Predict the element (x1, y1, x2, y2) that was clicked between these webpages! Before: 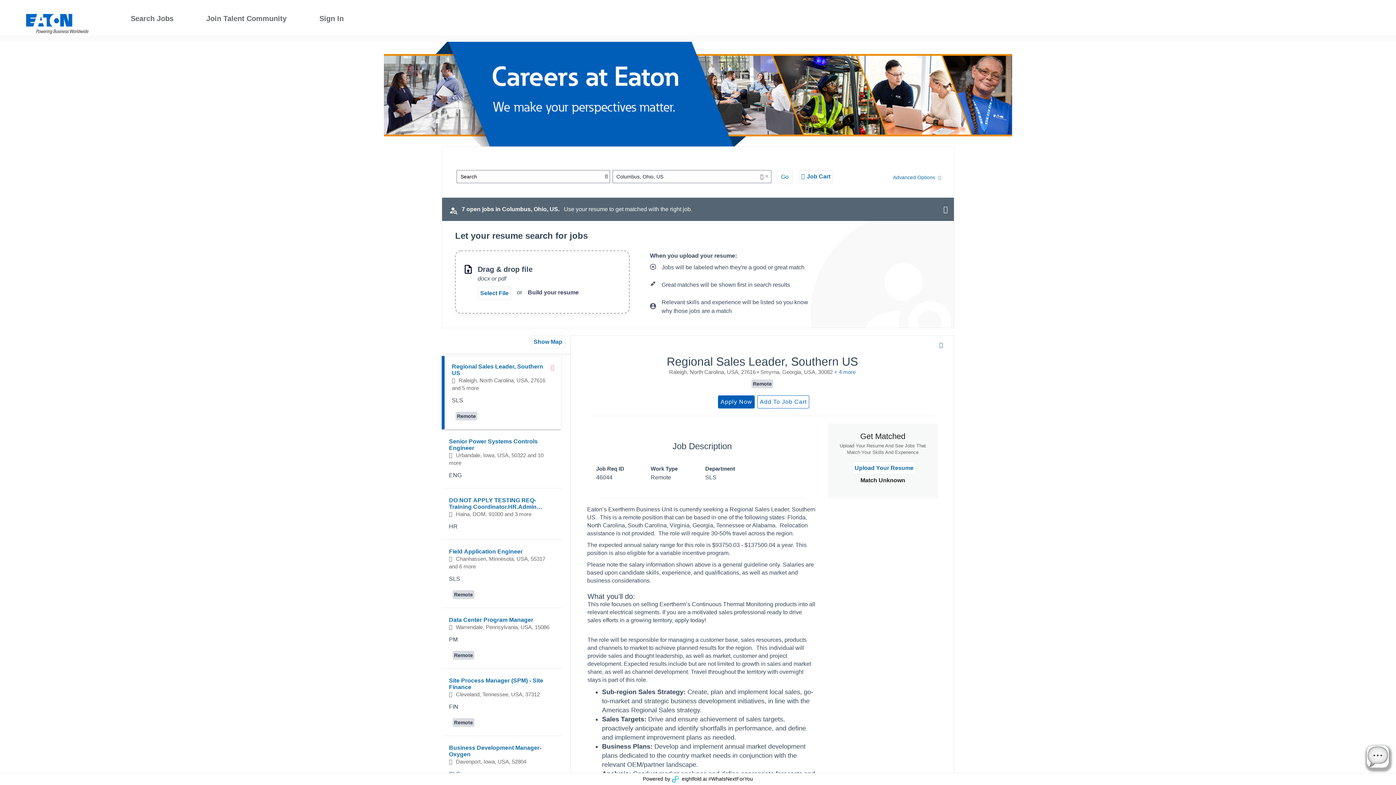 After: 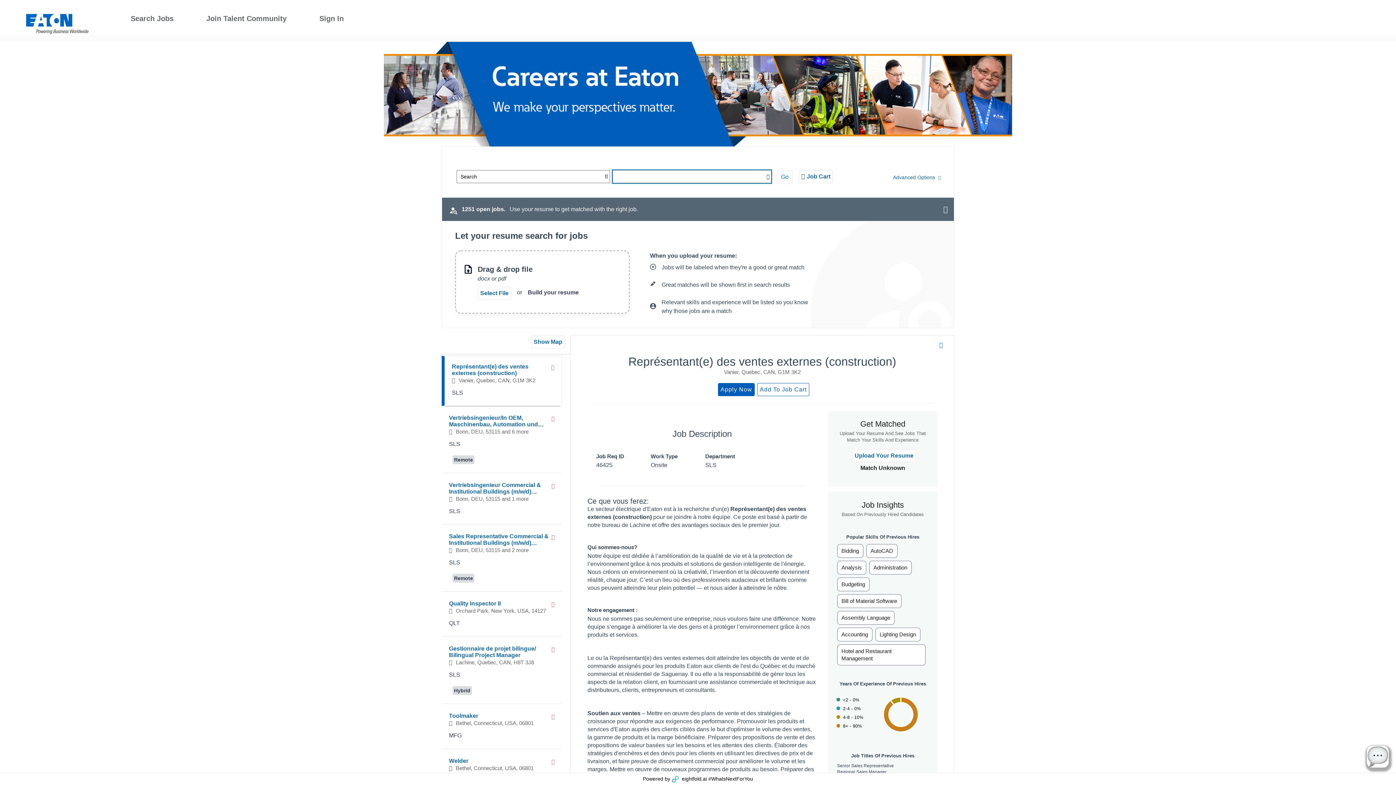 Action: bbox: (765, 173, 769, 179) label: clear location from search